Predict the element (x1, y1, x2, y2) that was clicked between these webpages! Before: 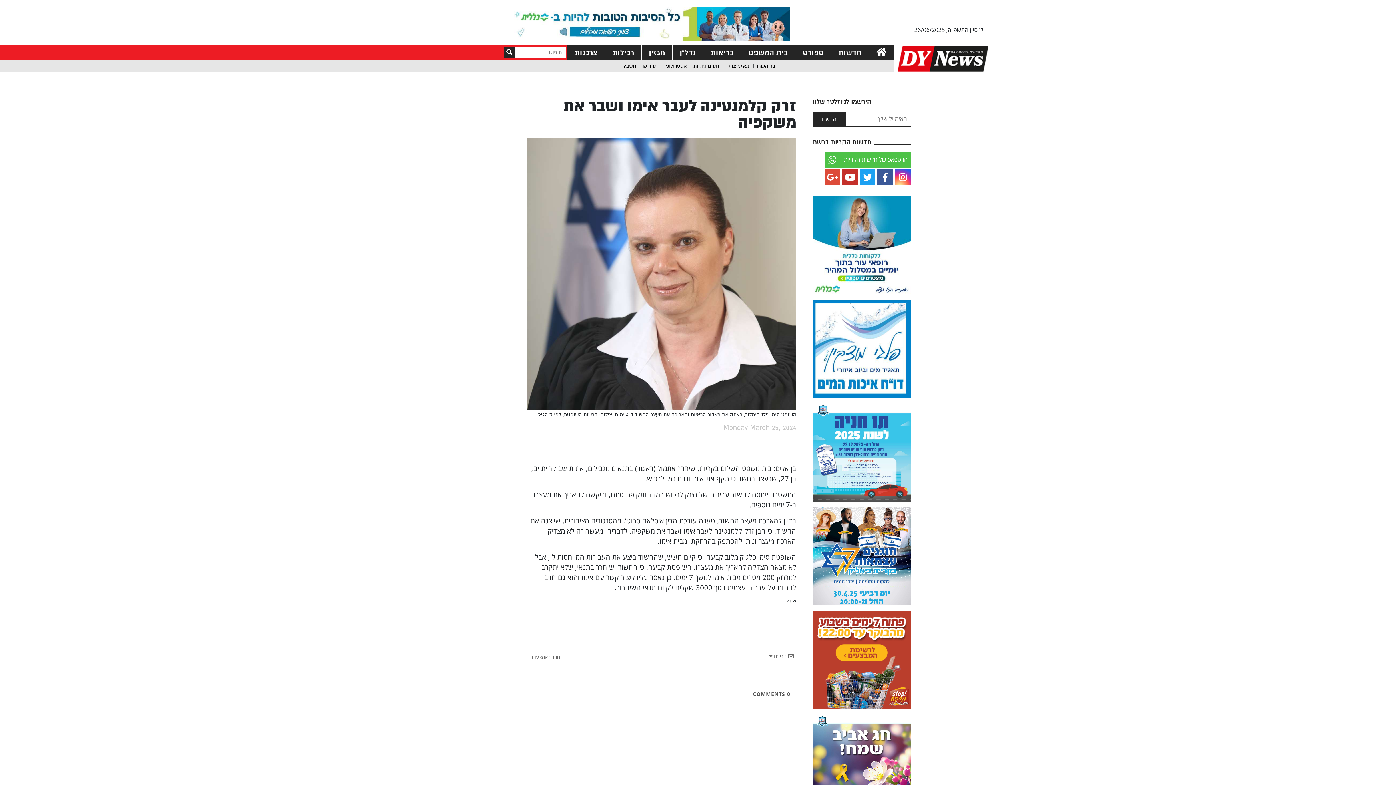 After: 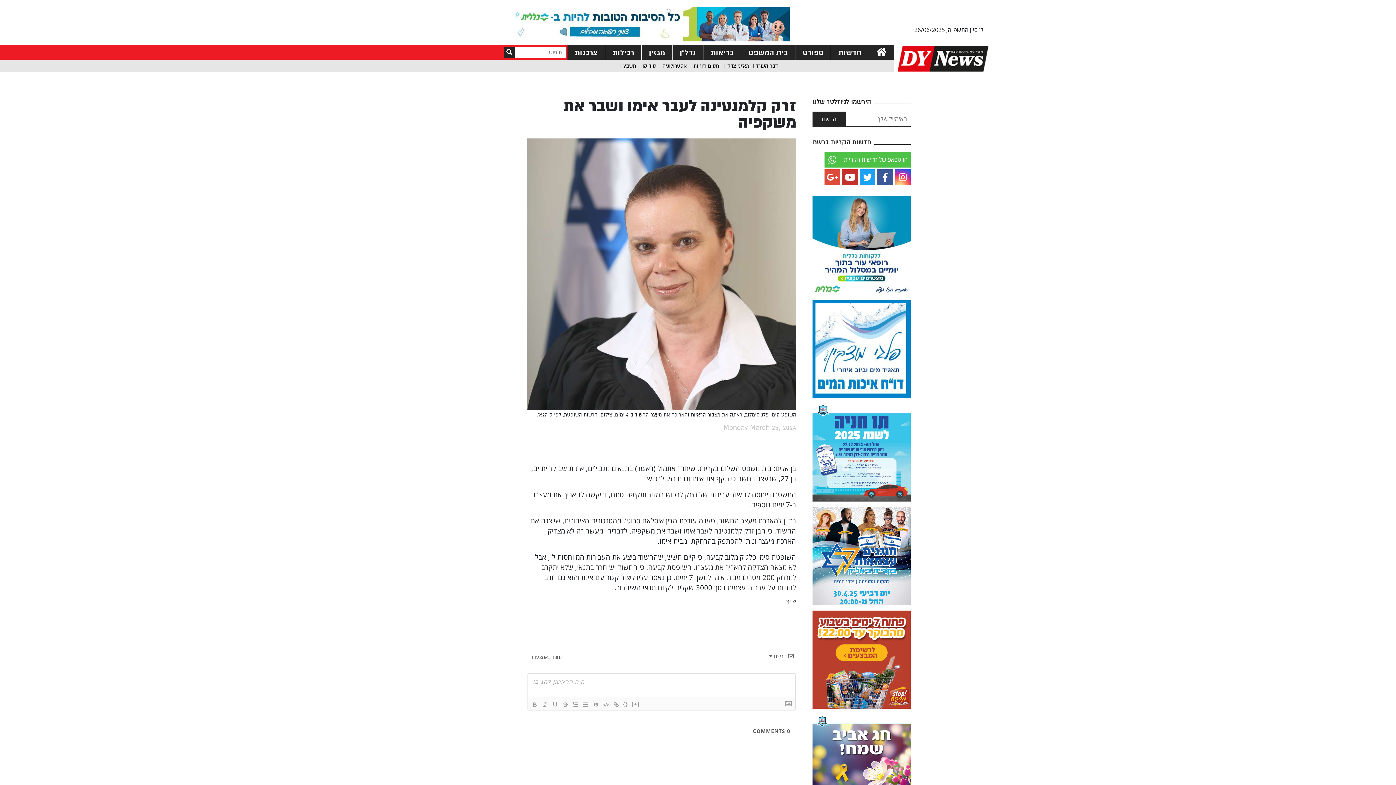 Action: bbox: (812, 196, 910, 294)